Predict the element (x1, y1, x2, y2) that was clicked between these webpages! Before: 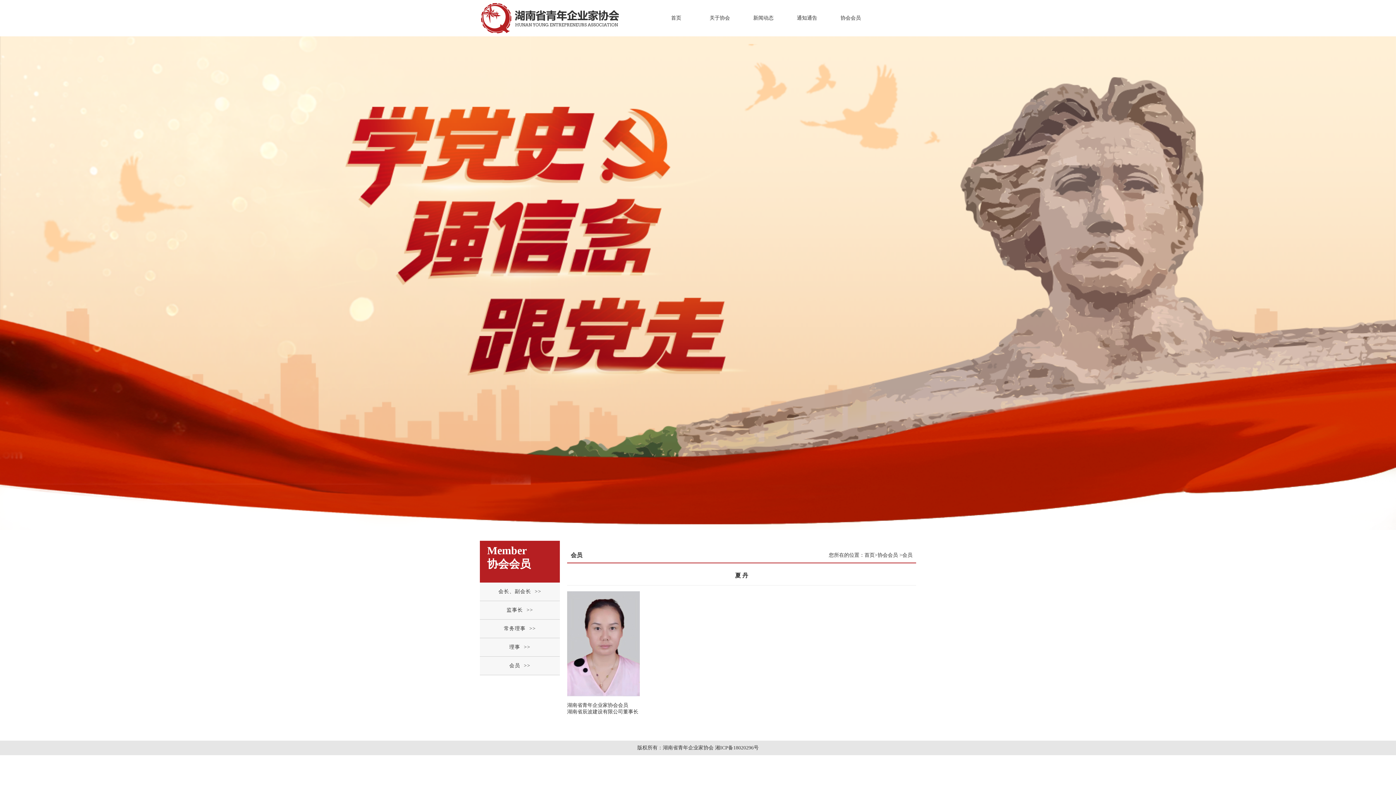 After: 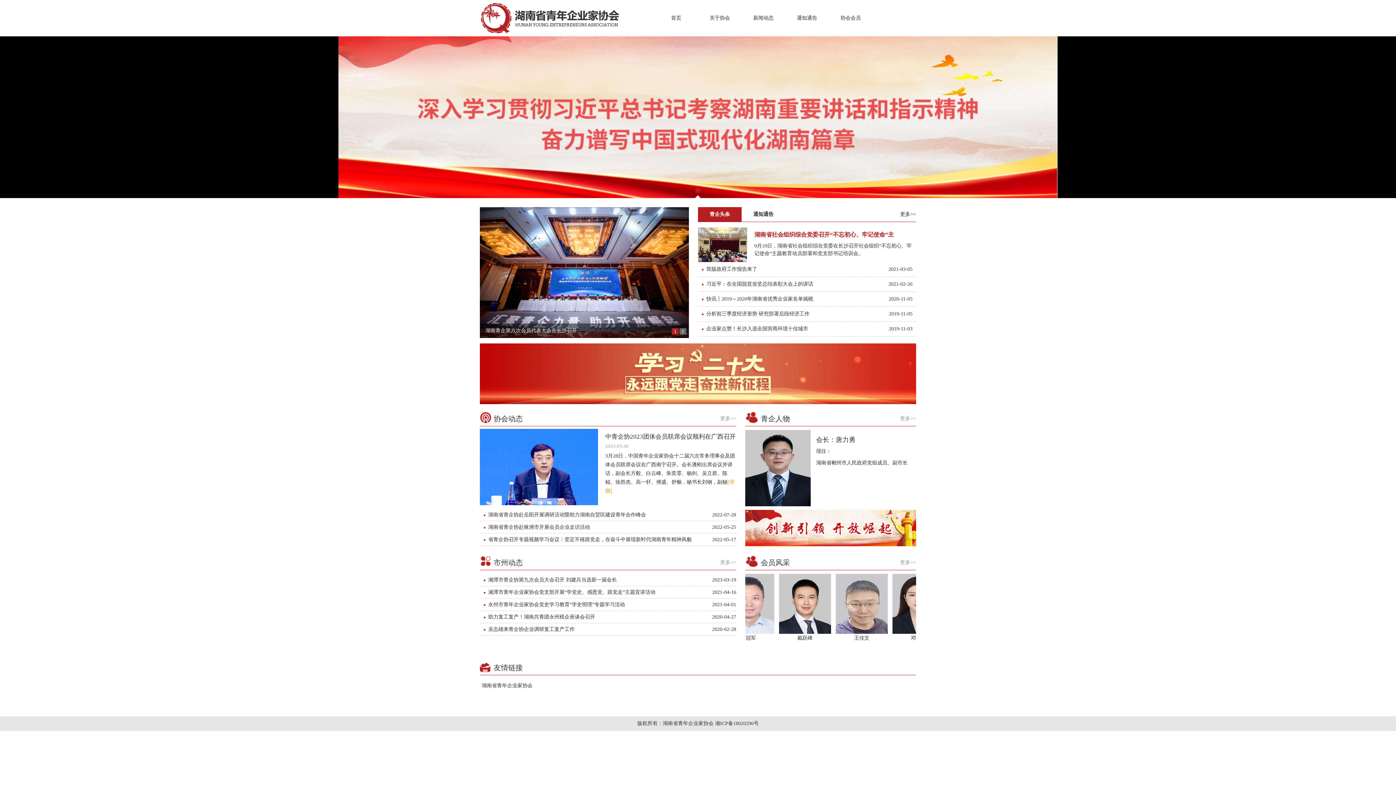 Action: bbox: (480, 32, 621, 37)